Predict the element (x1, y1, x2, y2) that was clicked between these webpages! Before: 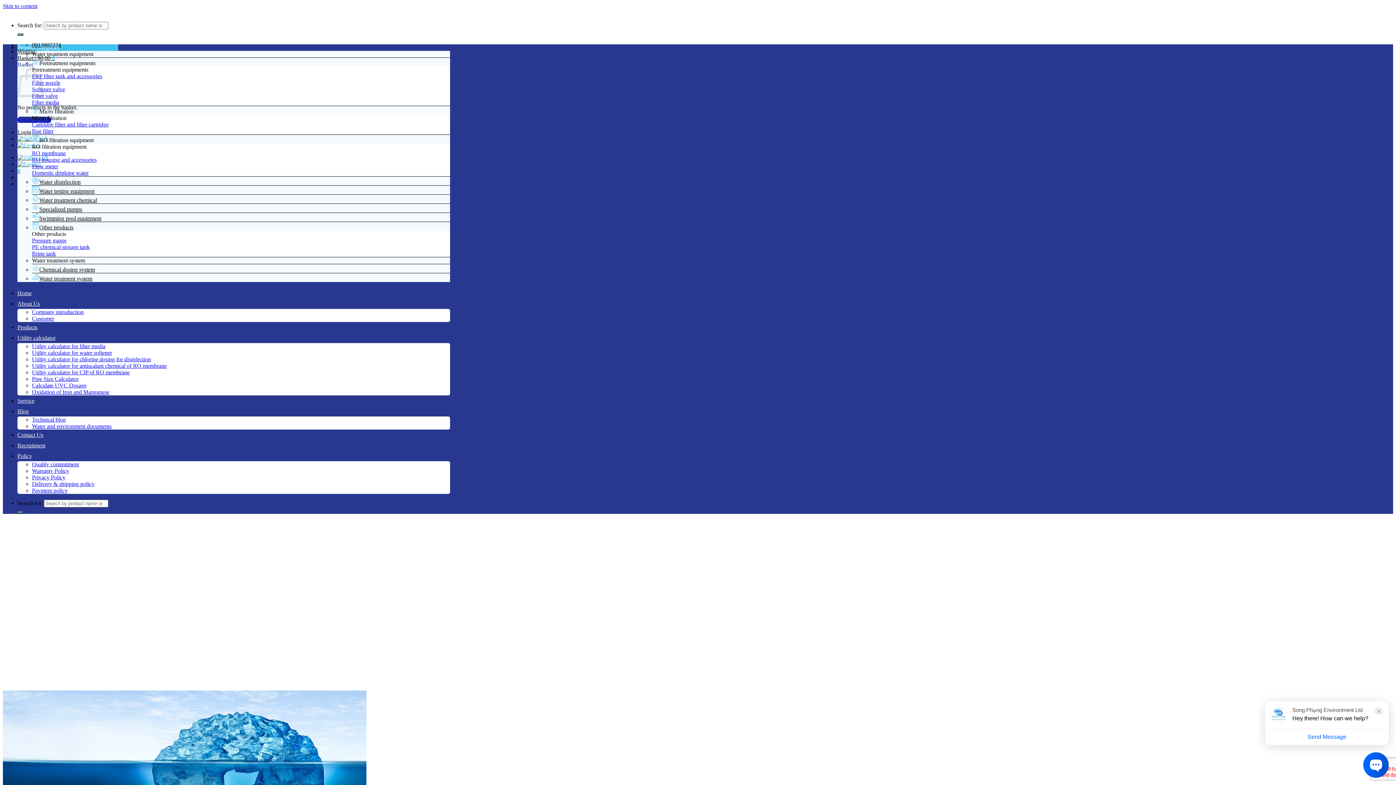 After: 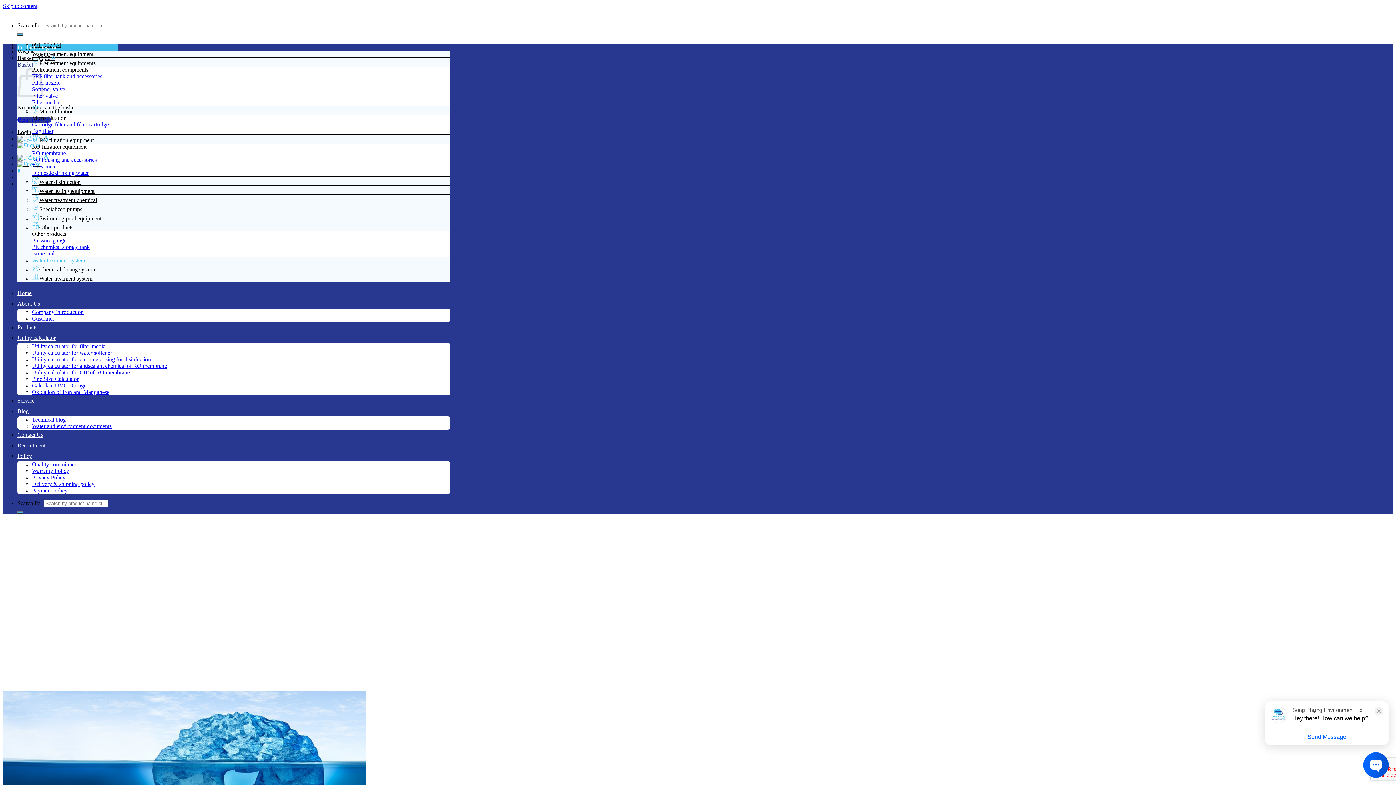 Action: label: Water treatment system bbox: (32, 257, 85, 263)